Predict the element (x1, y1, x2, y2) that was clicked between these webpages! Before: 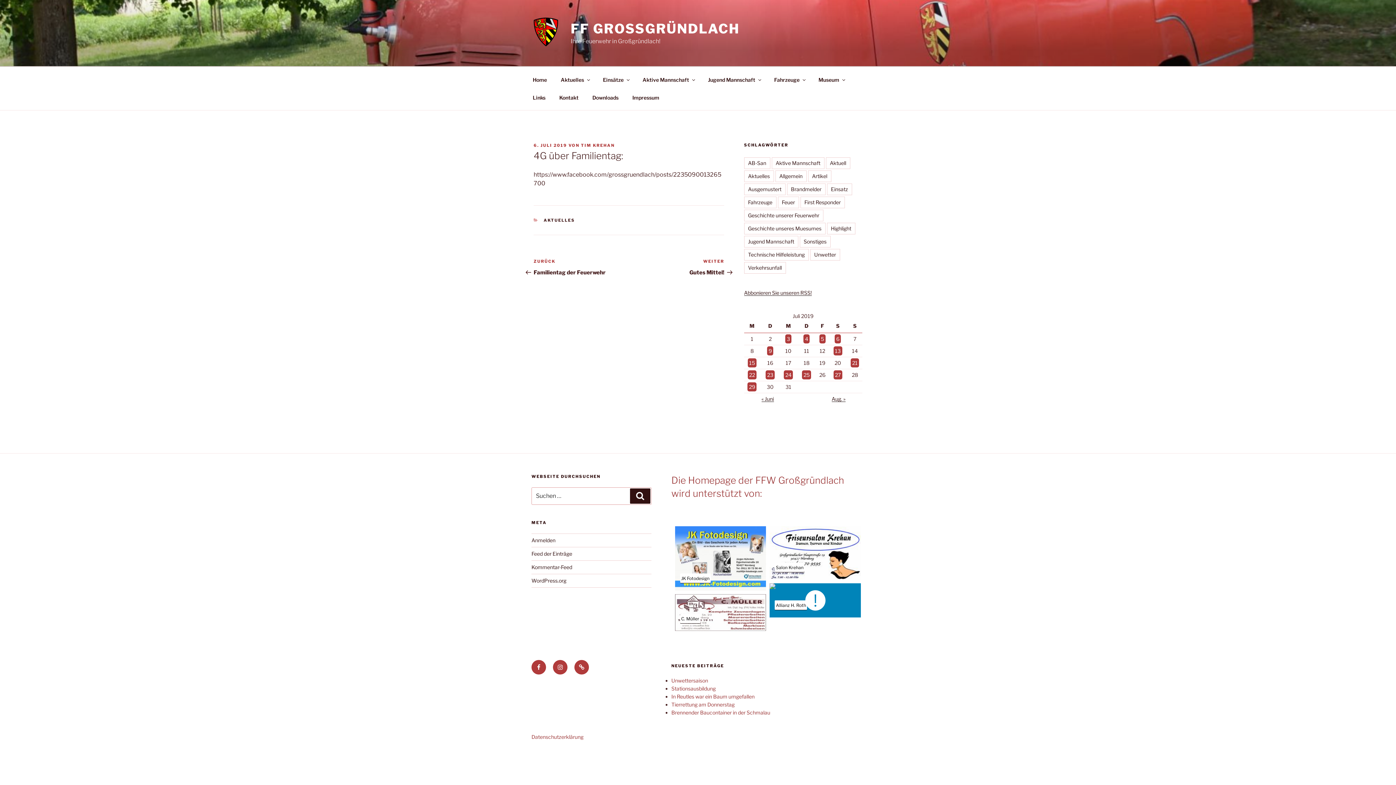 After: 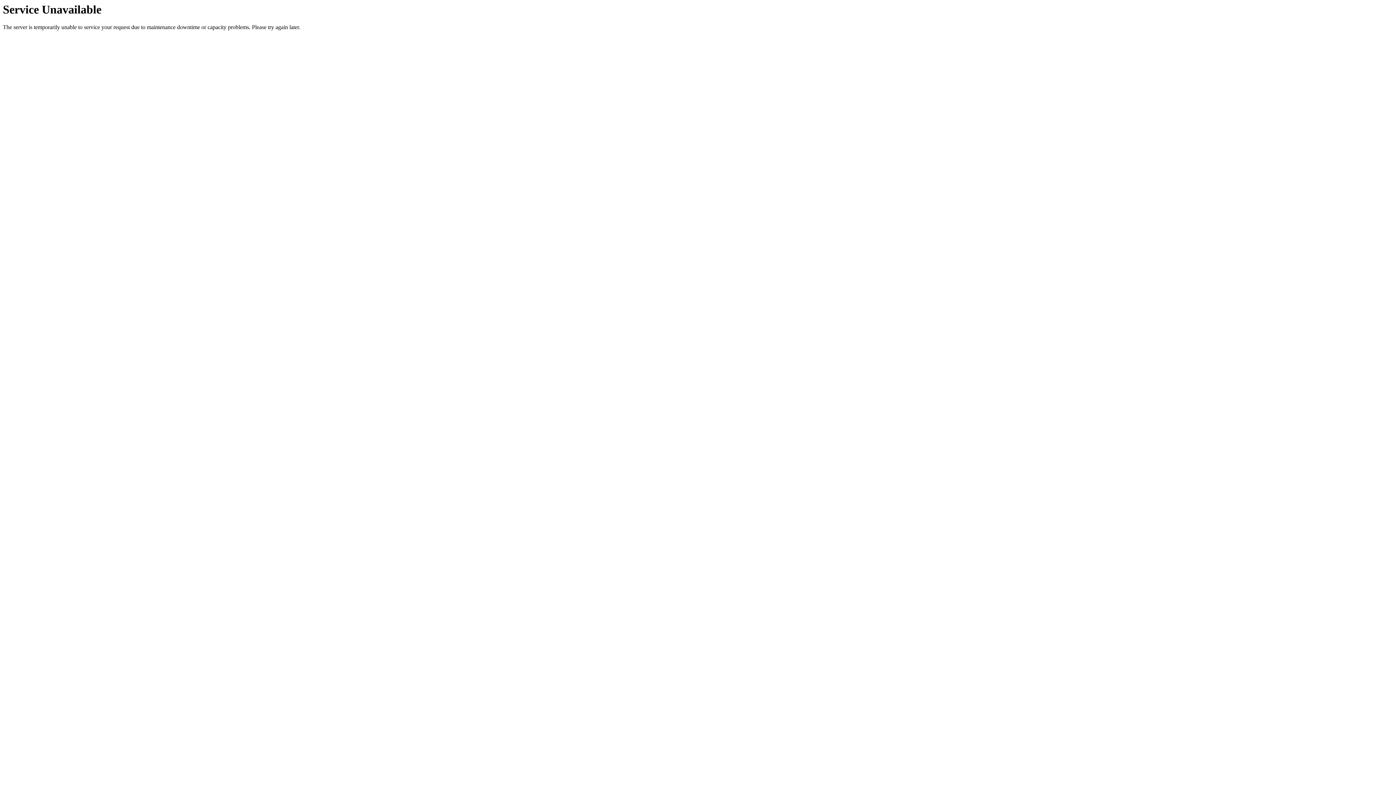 Action: label: Beiträge veröffentlicht am 23. July 2019 bbox: (765, 370, 775, 379)